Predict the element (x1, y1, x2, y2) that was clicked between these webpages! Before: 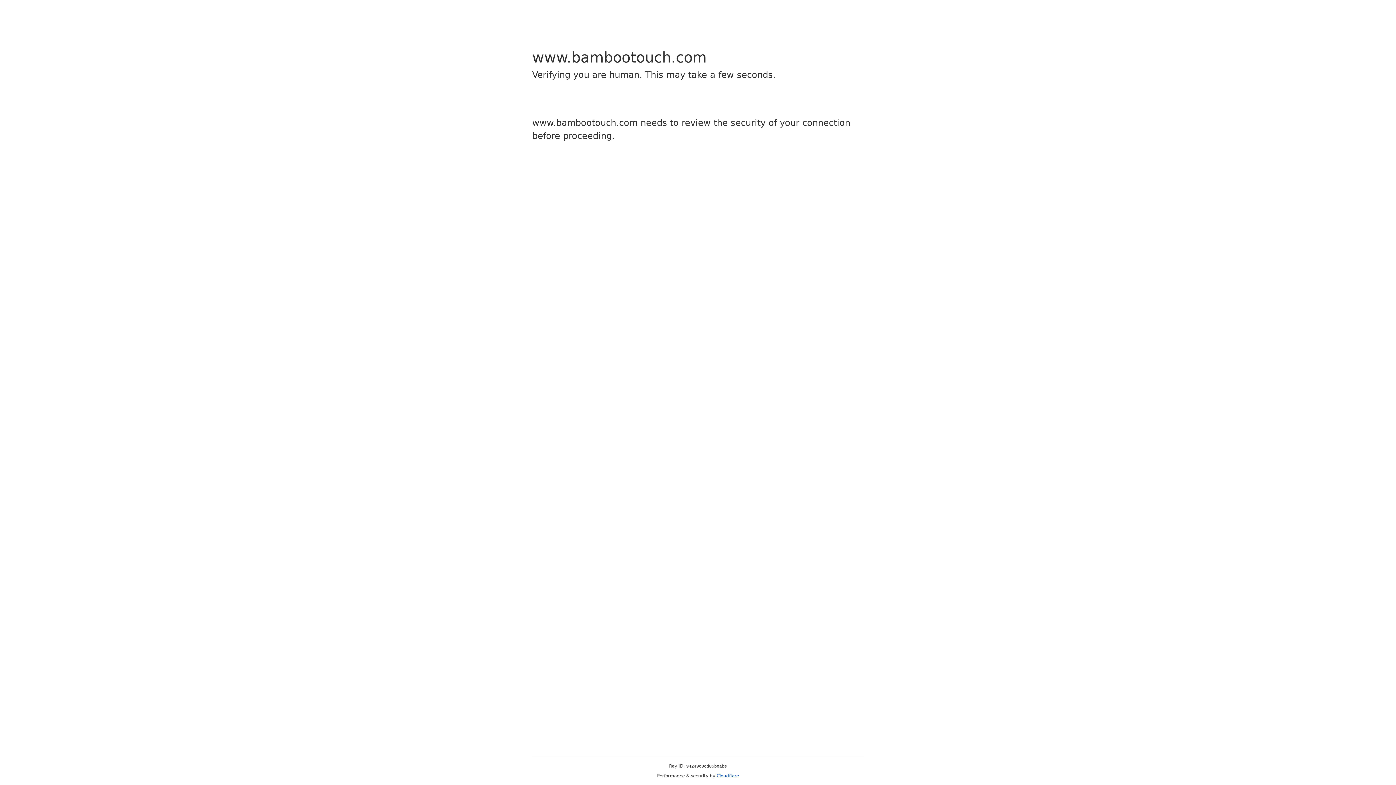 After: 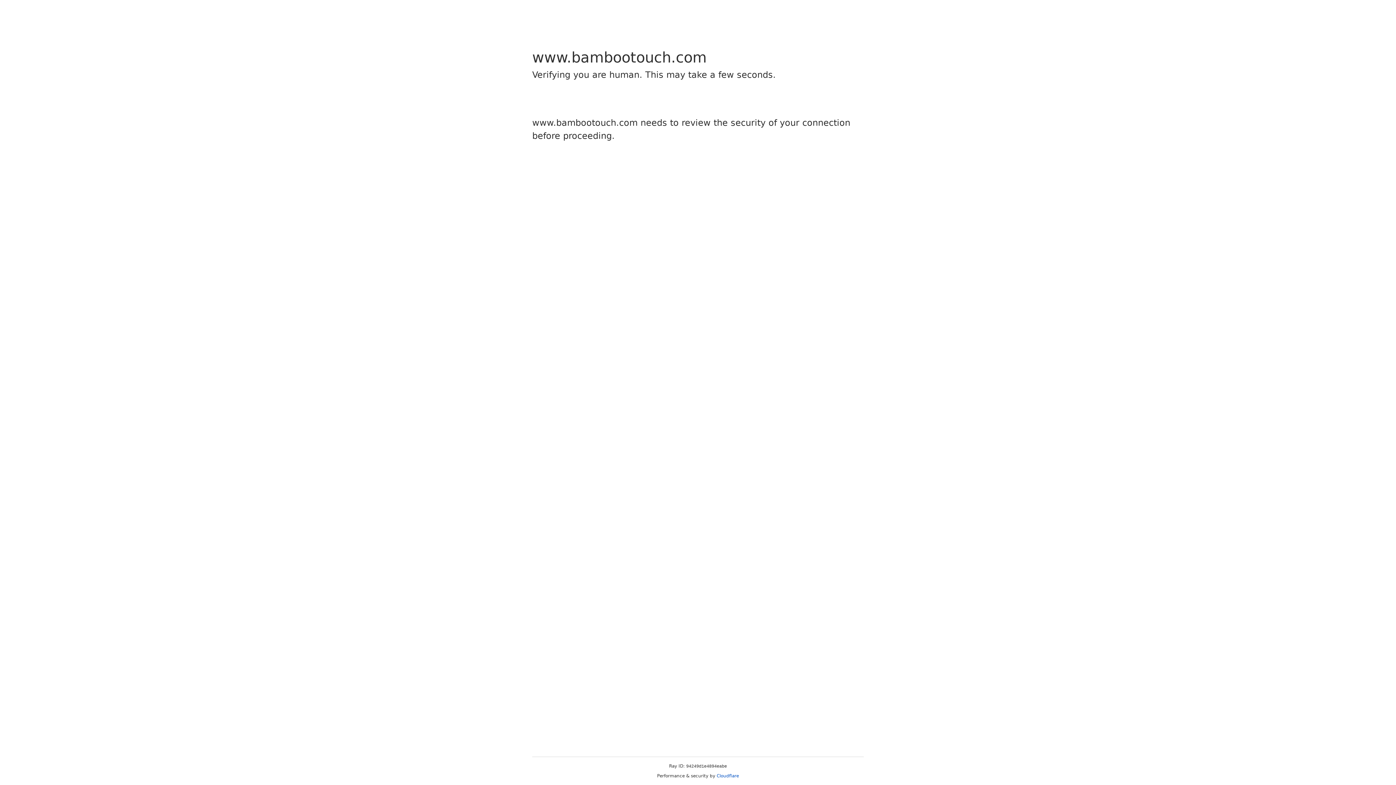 Action: label: Cloudflare bbox: (716, 773, 739, 778)